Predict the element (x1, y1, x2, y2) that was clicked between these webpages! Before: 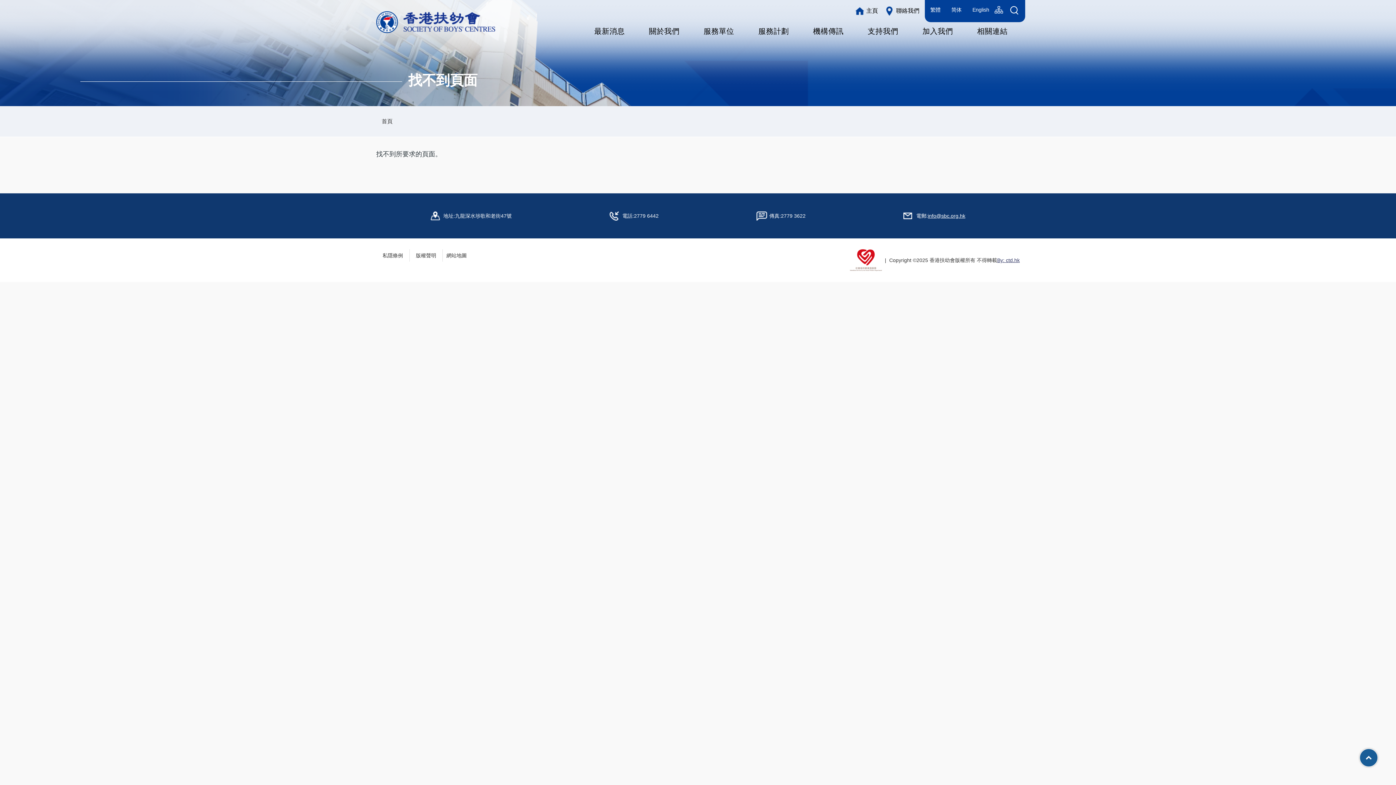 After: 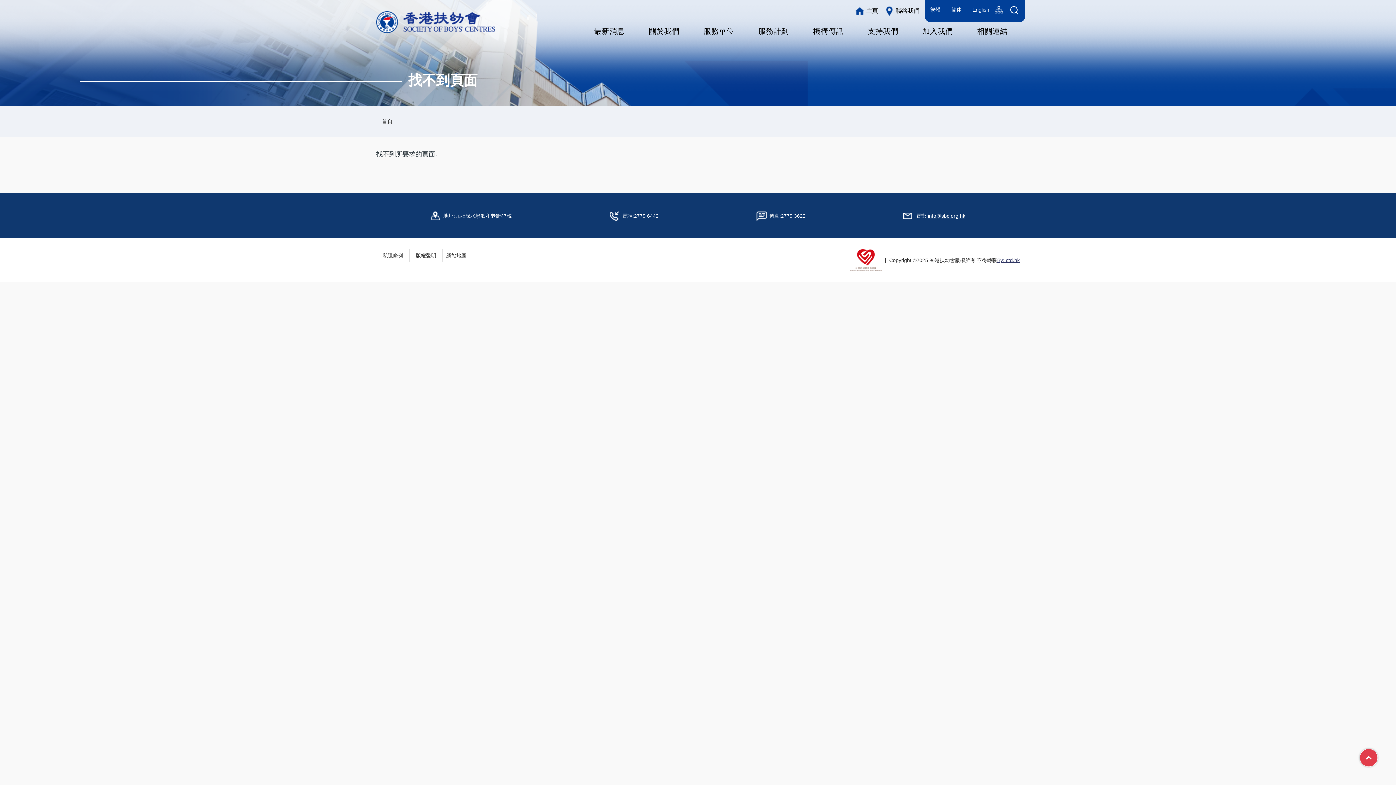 Action: bbox: (1360, 749, 1378, 767) label: Top